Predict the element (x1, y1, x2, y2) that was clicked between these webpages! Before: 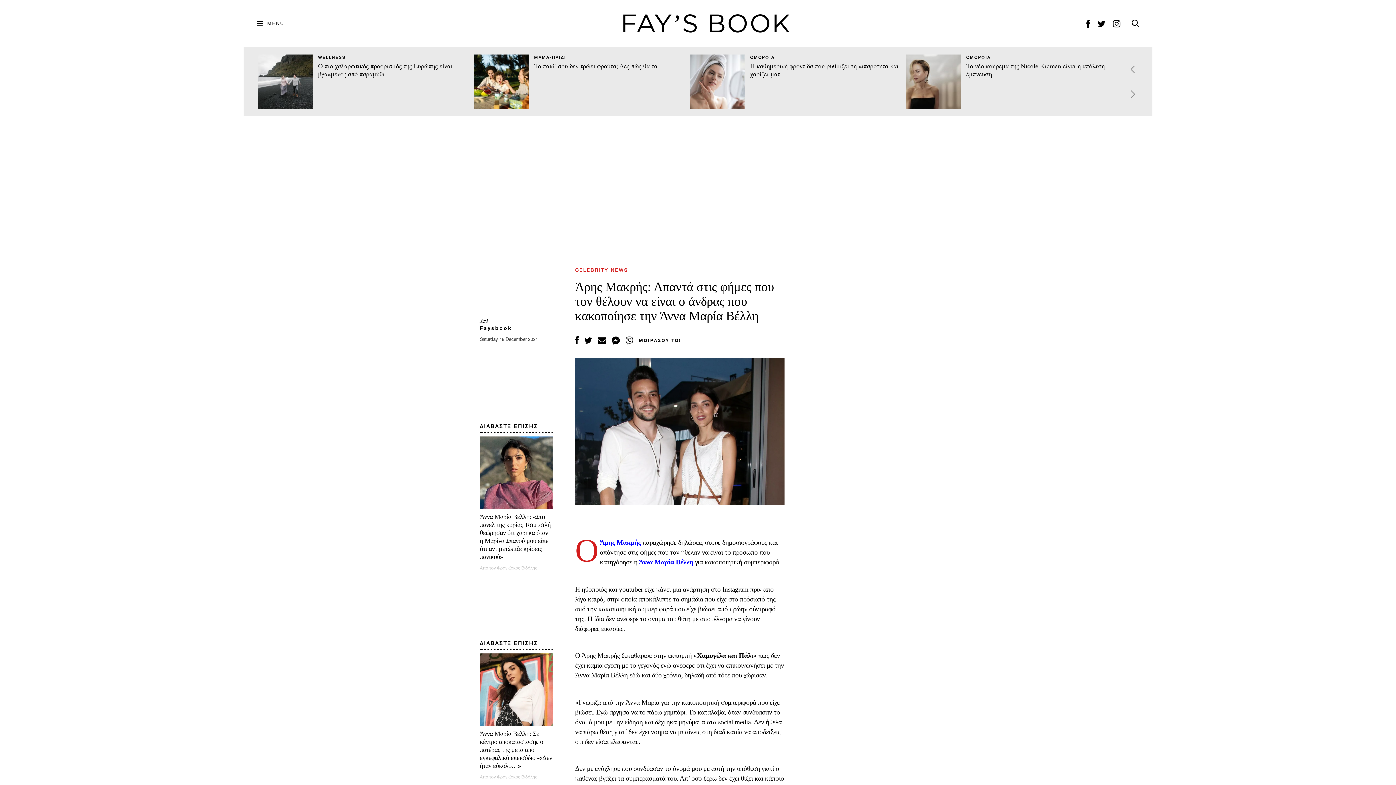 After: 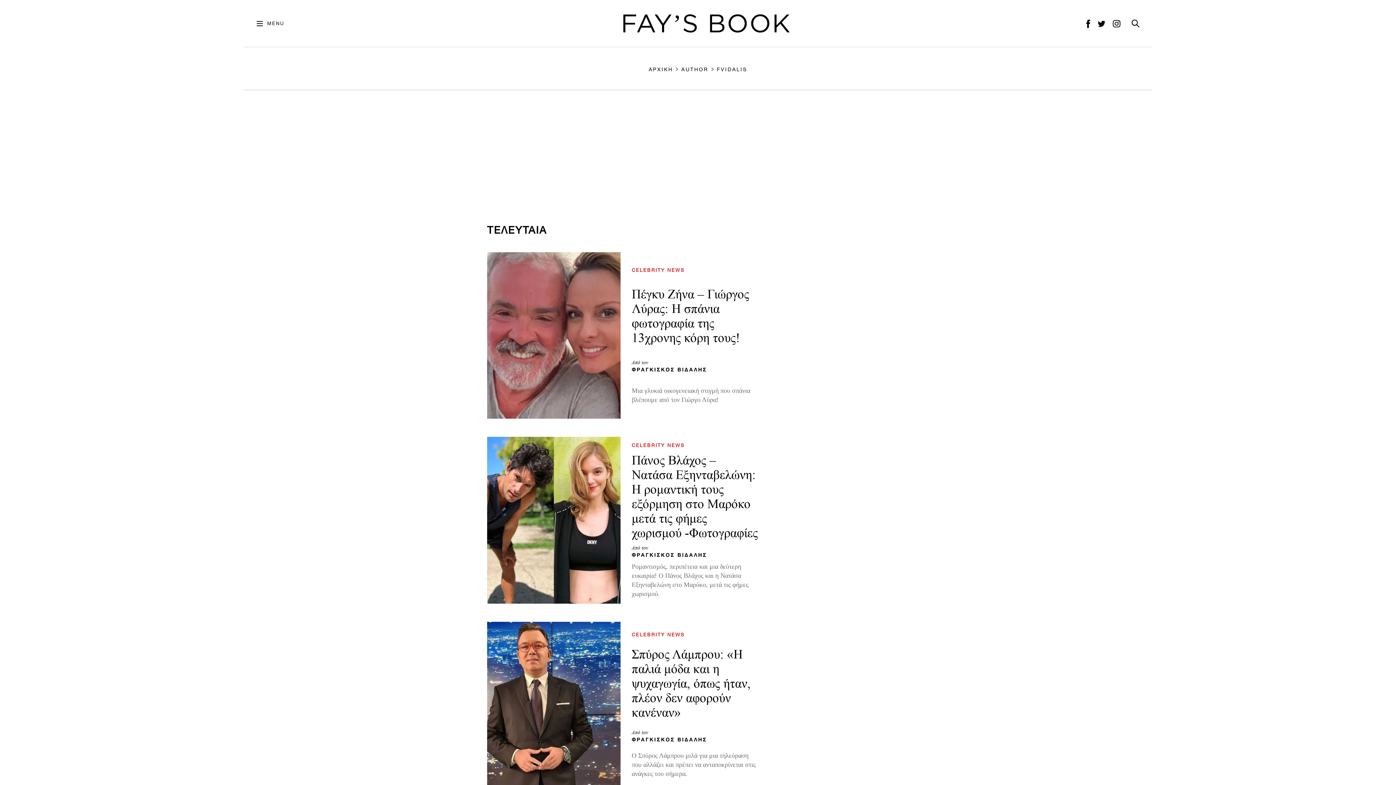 Action: label: Από τον Φραγκίσκος Βιδάλης bbox: (480, 772, 537, 780)